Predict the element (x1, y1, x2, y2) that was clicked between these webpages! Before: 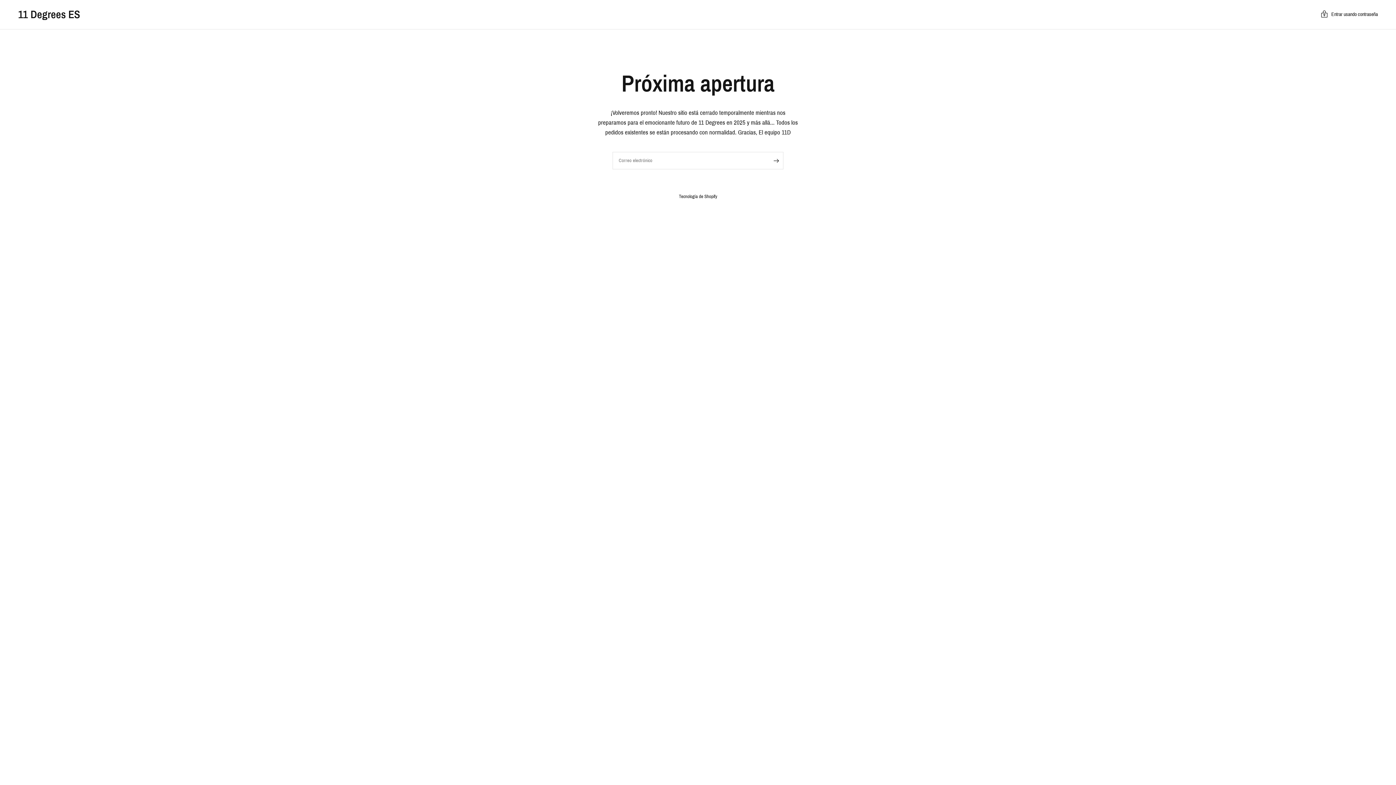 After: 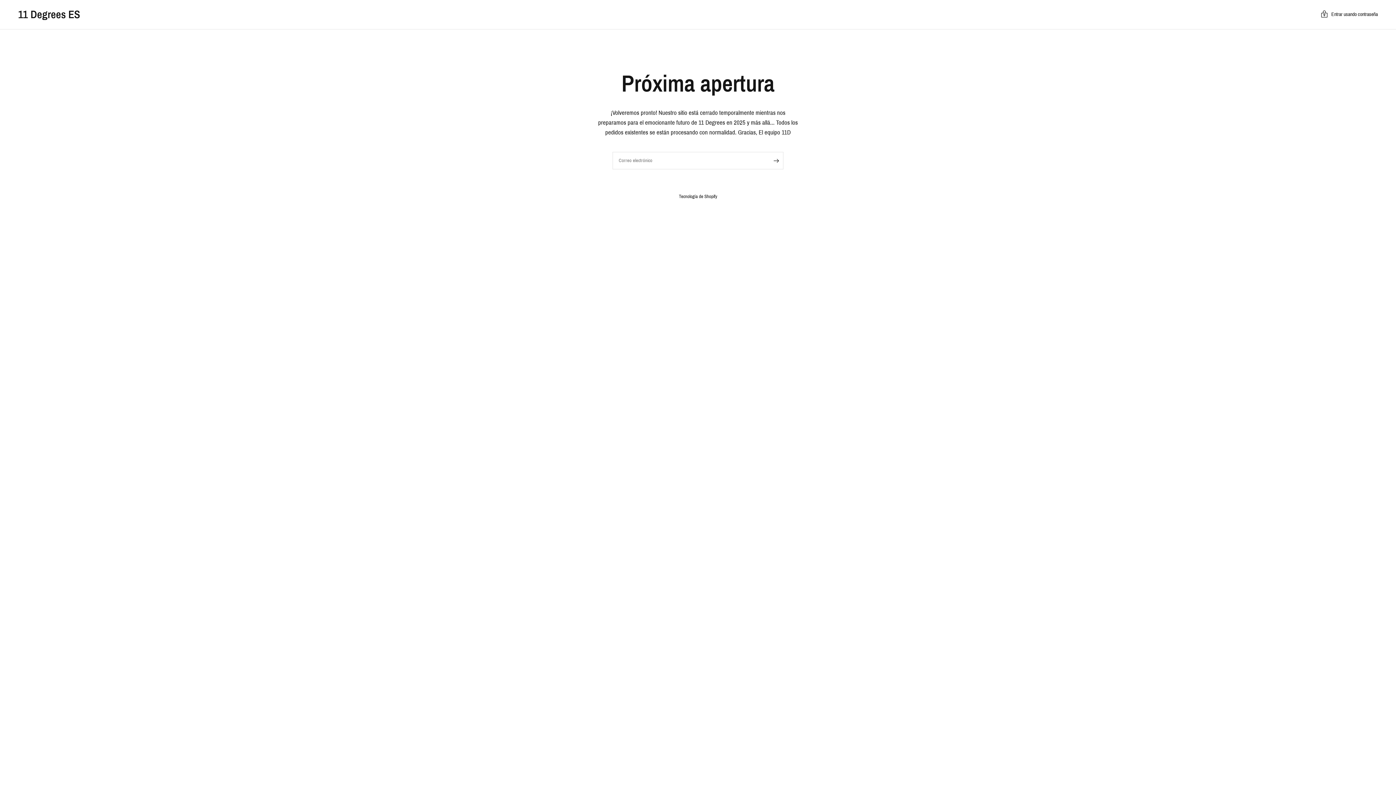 Action: label: 11 Degrees ES bbox: (18, 9, 80, 20)